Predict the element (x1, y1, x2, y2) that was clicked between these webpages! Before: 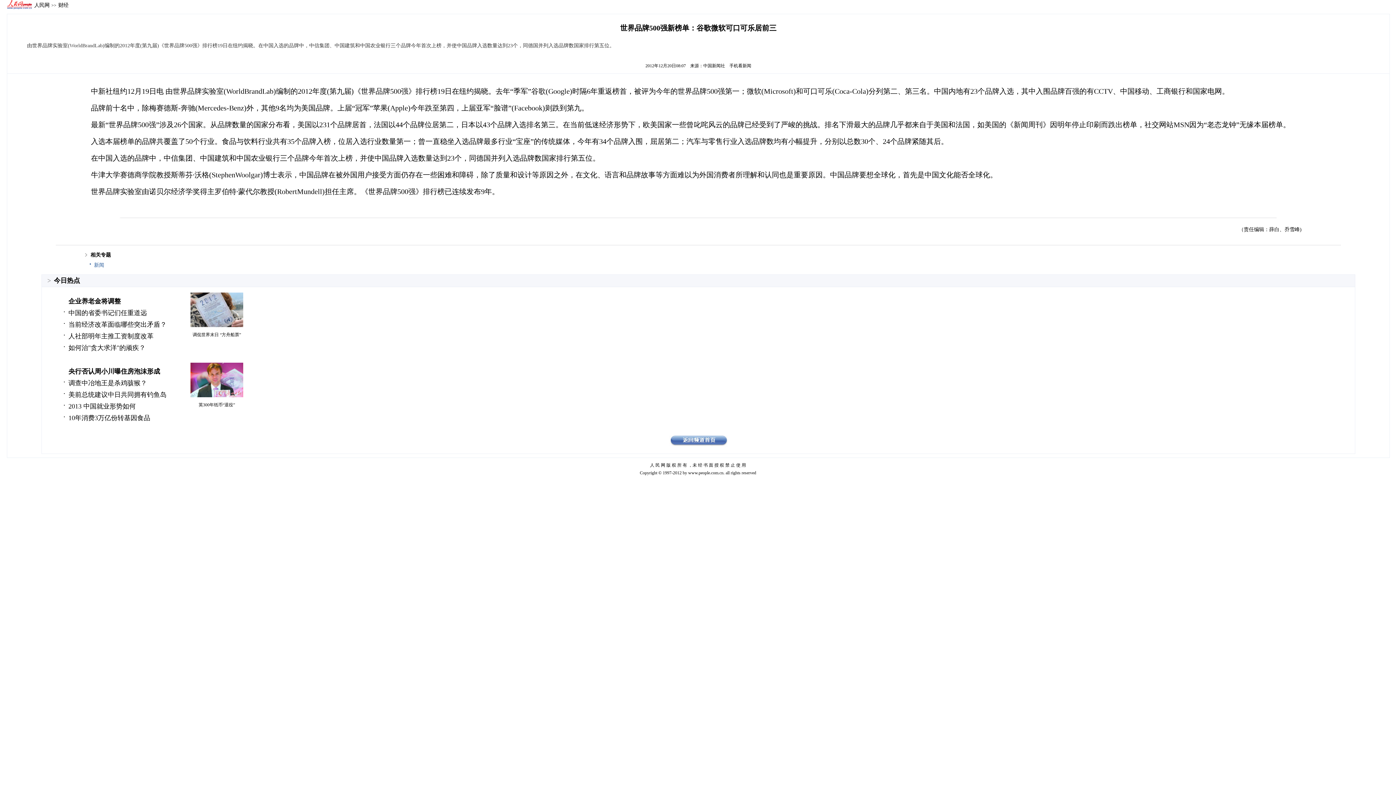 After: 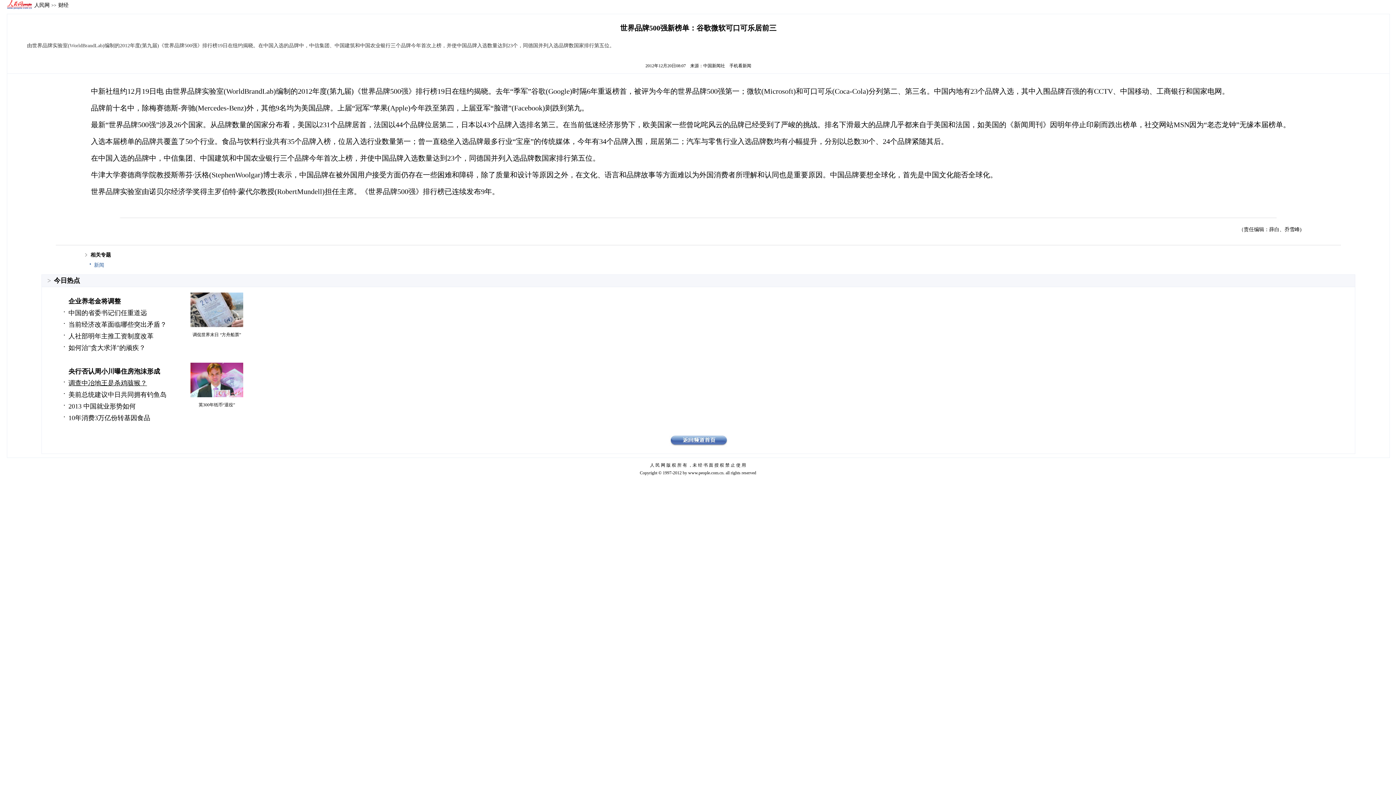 Action: label: 调查中冶地王是杀鸡骇猴？ bbox: (68, 379, 147, 386)